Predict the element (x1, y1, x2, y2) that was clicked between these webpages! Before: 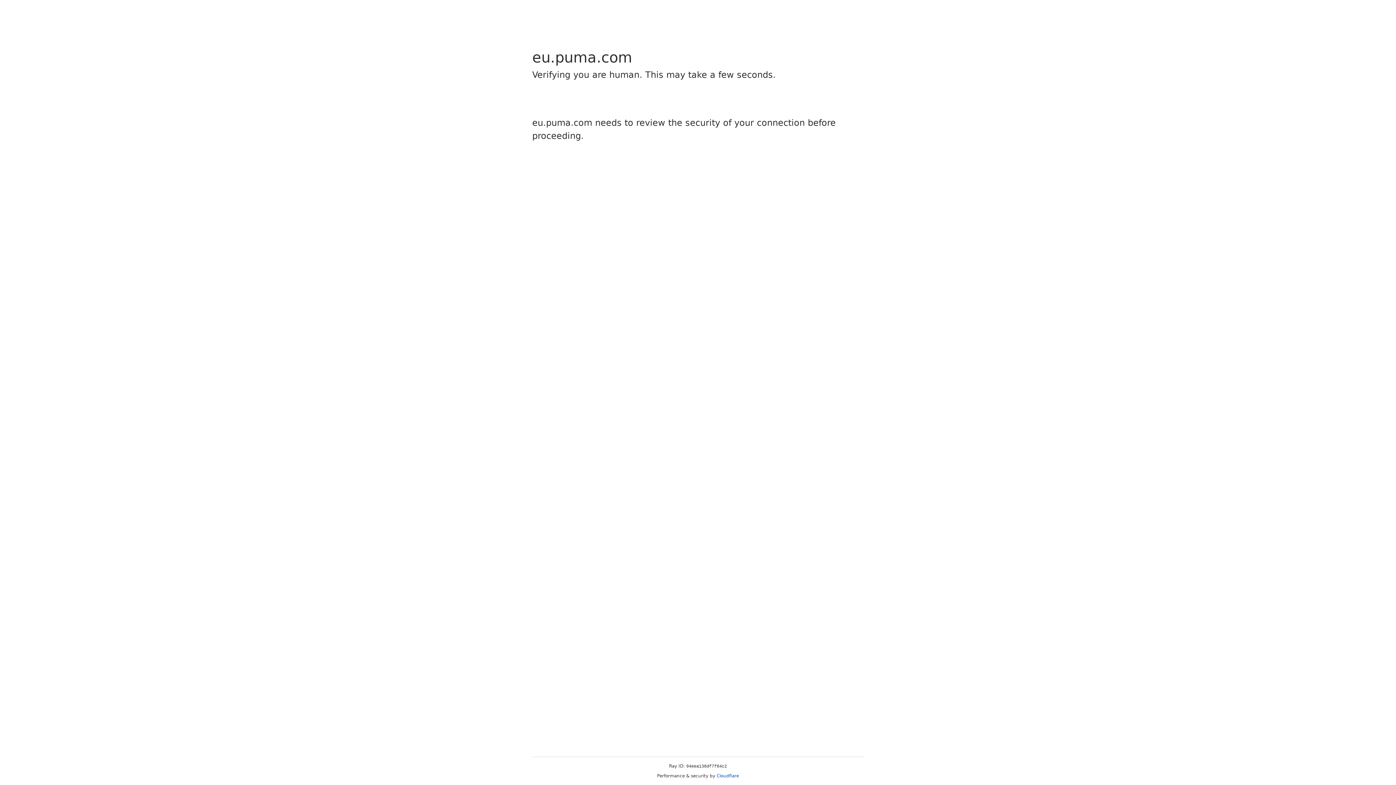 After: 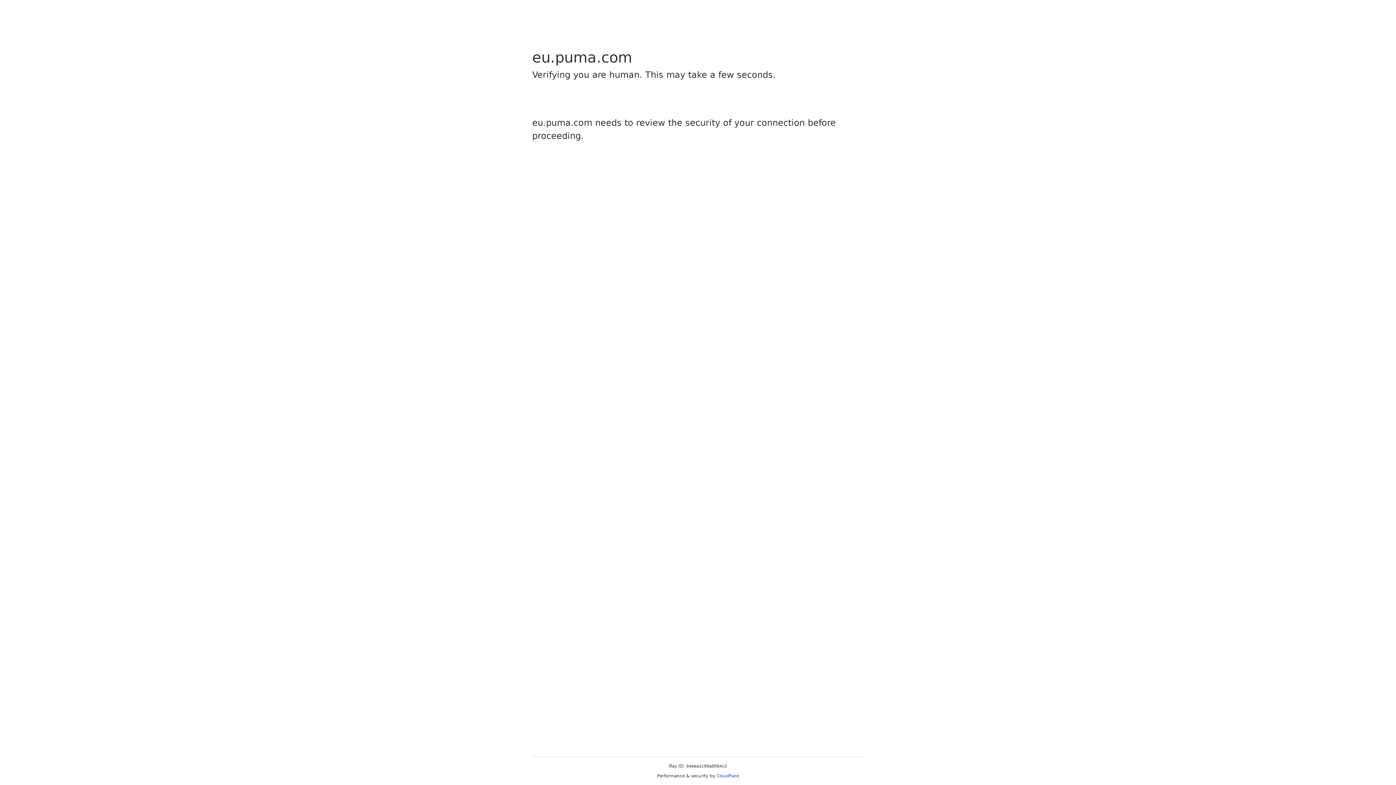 Action: bbox: (716, 773, 739, 778) label: Cloudflare